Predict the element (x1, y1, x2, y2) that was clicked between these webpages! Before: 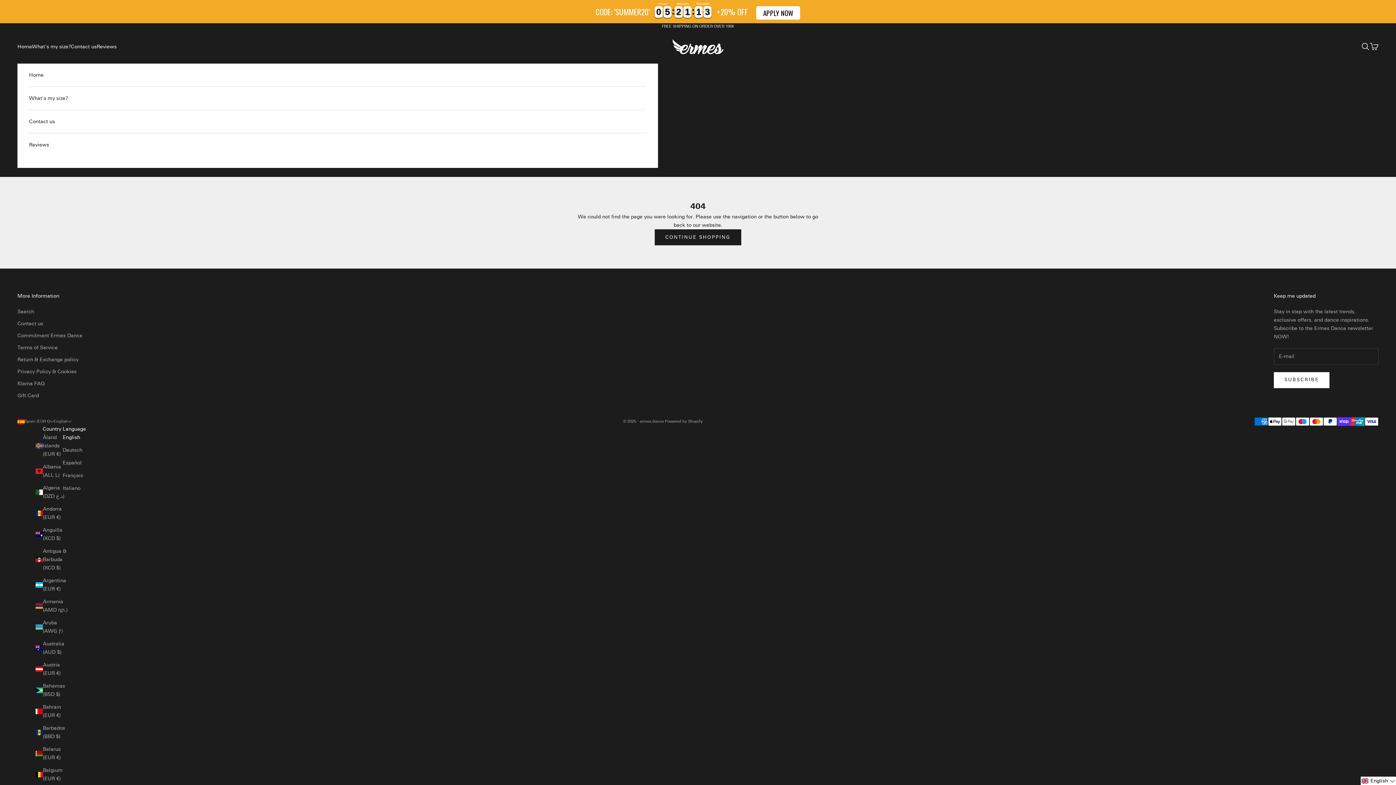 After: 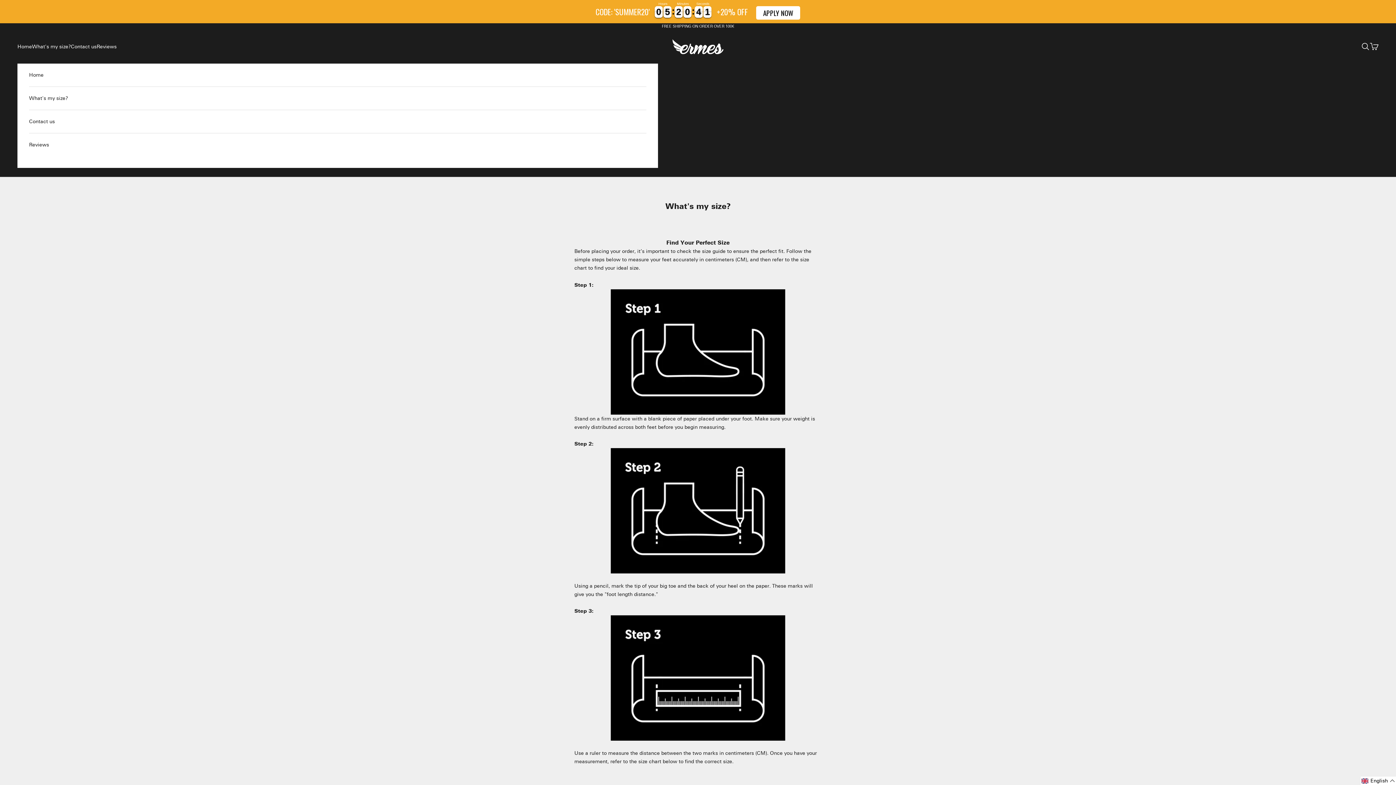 Action: bbox: (32, 42, 70, 50) label: What's my size?